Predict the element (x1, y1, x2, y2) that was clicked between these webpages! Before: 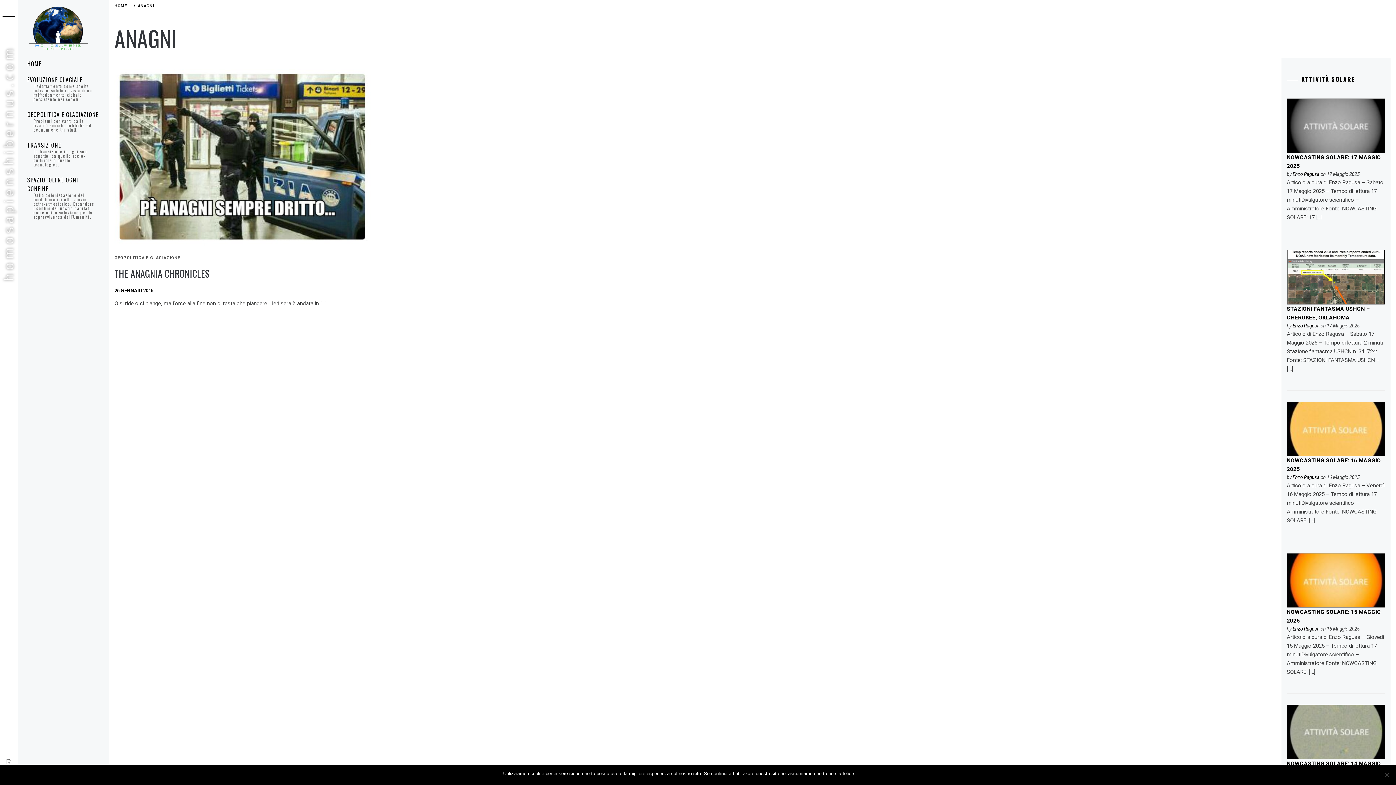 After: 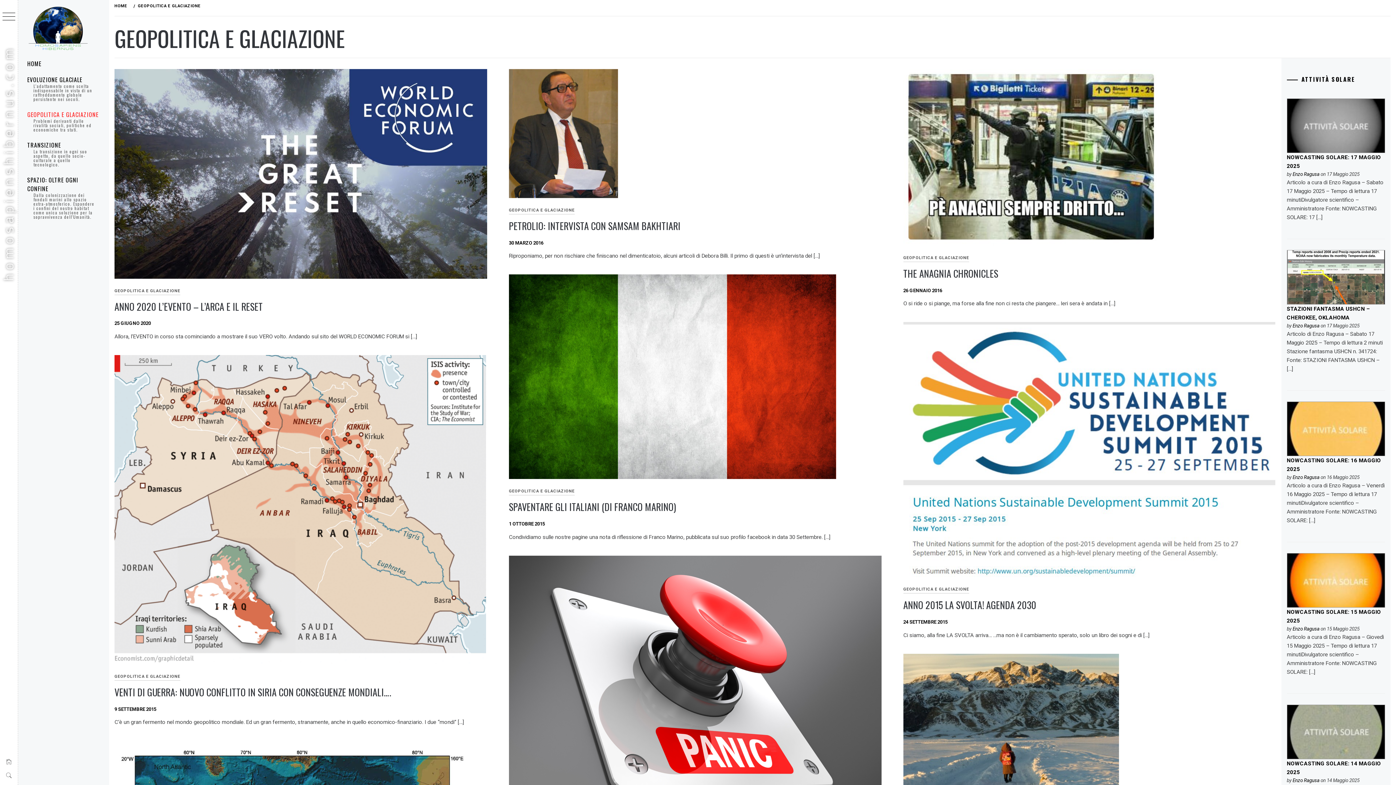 Action: bbox: (114, 254, 180, 262) label: GEOPOLITICA E GLACIAZIONE